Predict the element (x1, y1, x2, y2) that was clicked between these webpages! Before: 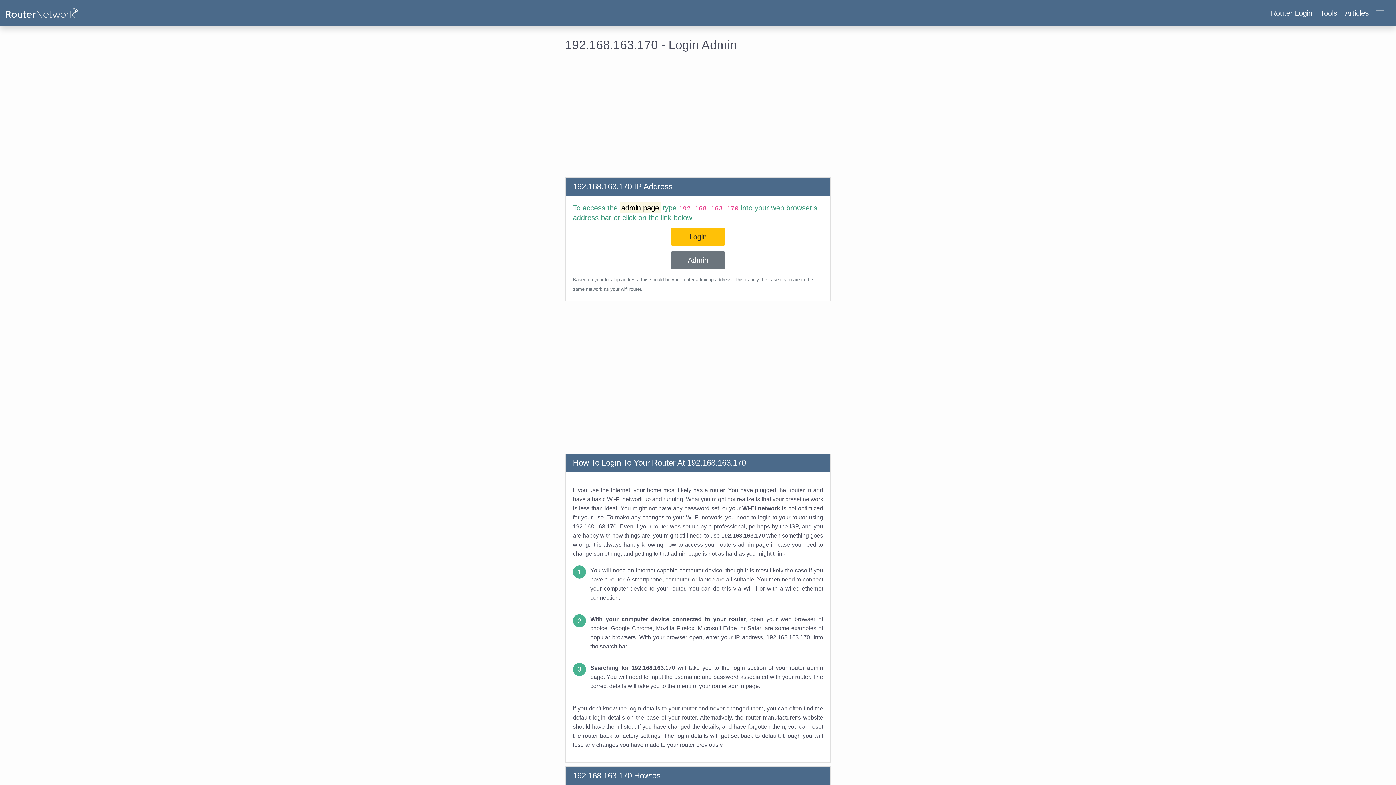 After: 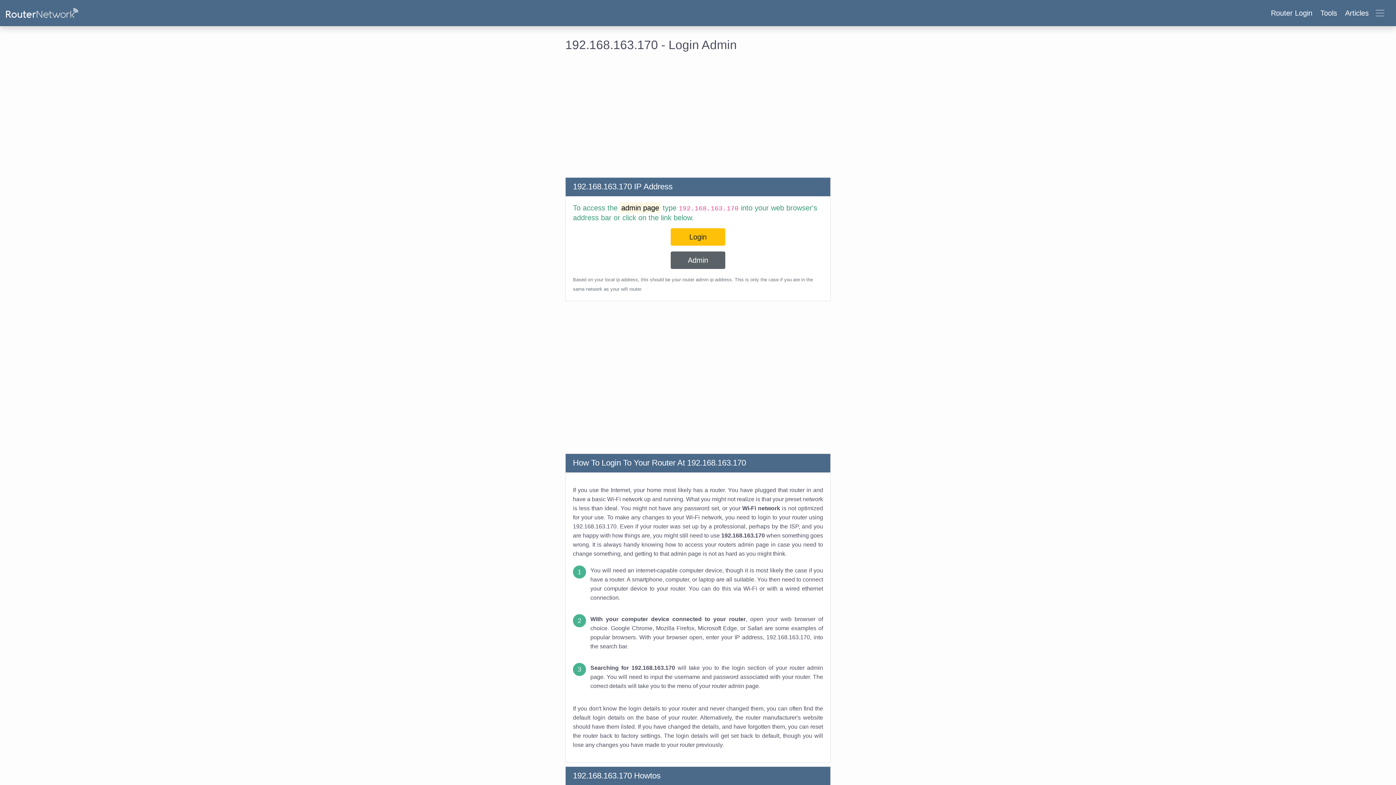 Action: label: Admin bbox: (670, 251, 725, 269)